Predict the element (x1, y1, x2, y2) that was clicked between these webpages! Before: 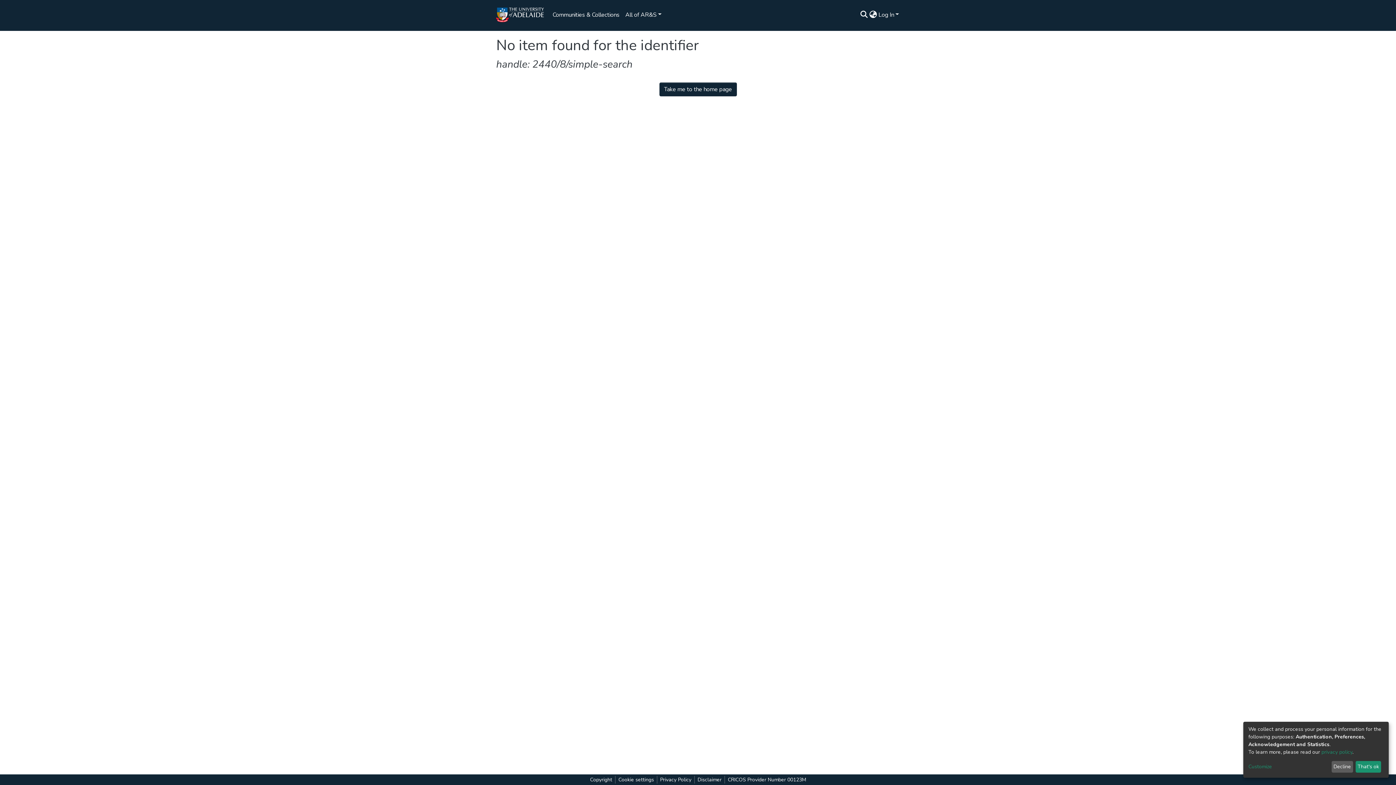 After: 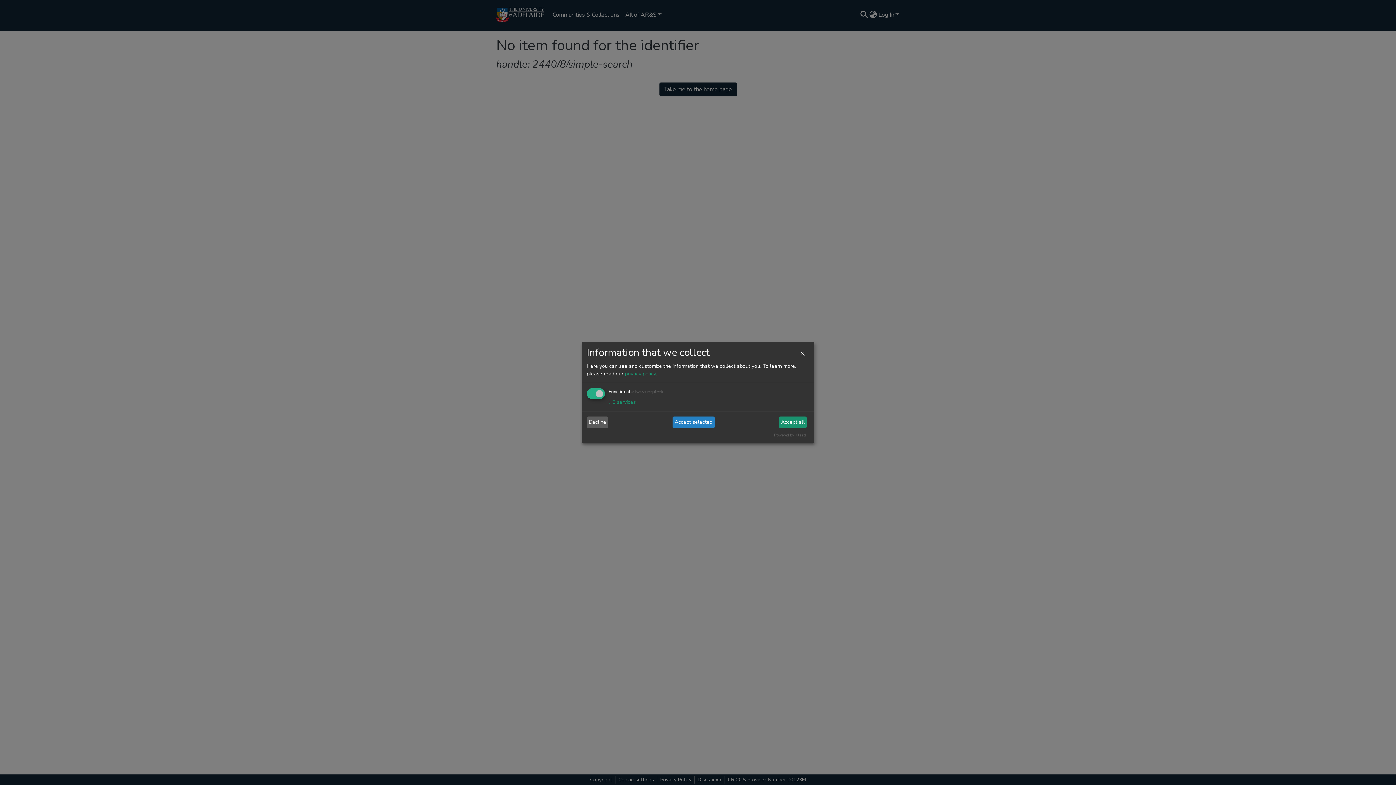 Action: bbox: (1248, 765, 1333, 771) label: Customize